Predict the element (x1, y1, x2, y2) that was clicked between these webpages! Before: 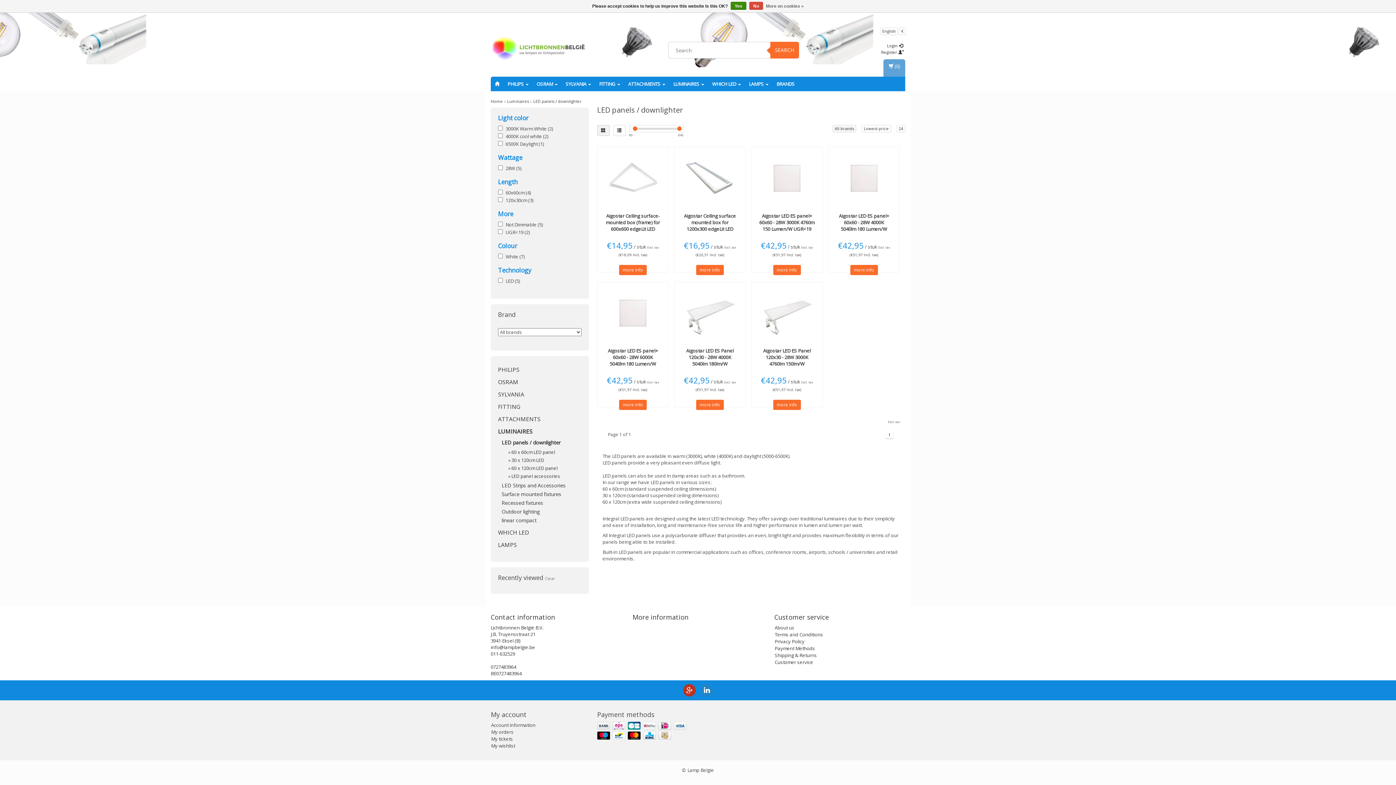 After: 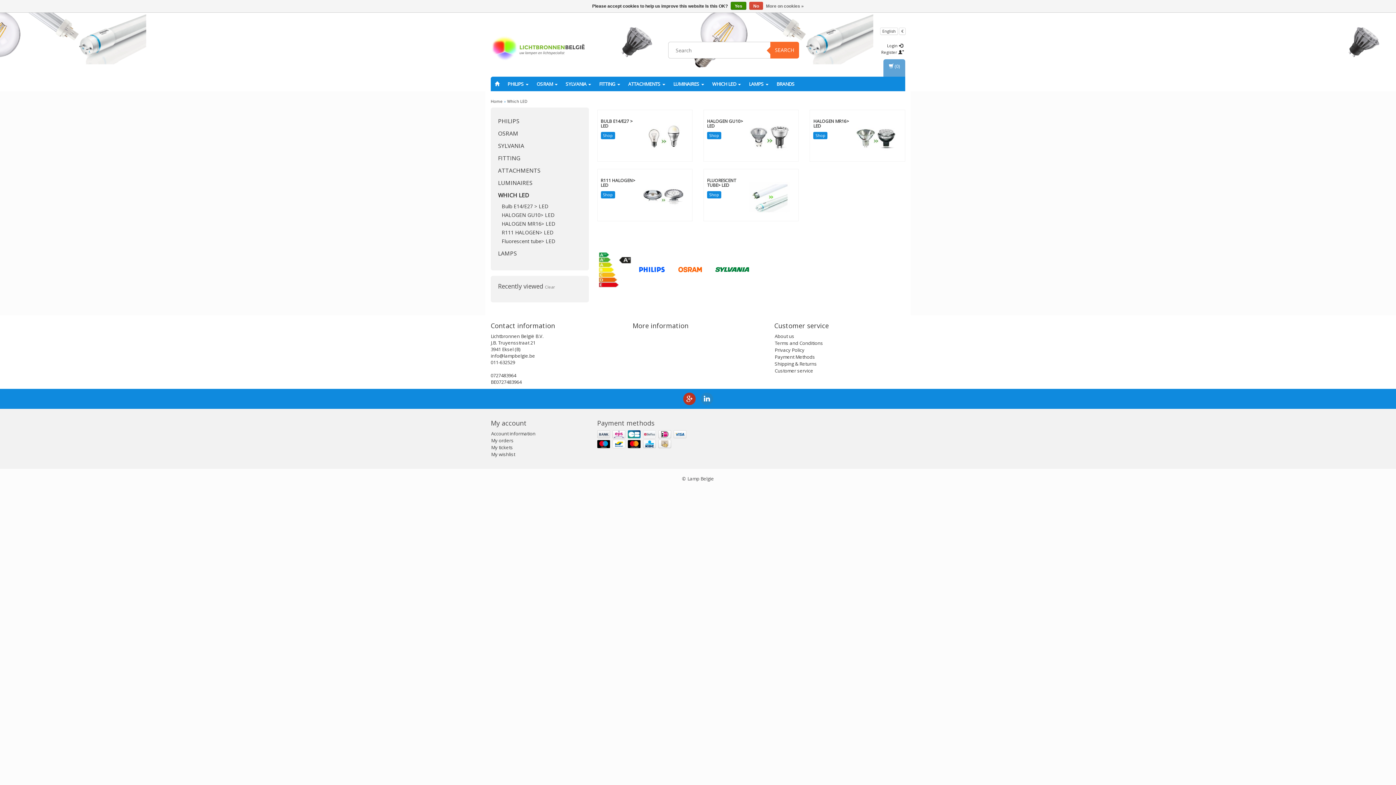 Action: bbox: (708, 76, 745, 91) label: WHICH LED 